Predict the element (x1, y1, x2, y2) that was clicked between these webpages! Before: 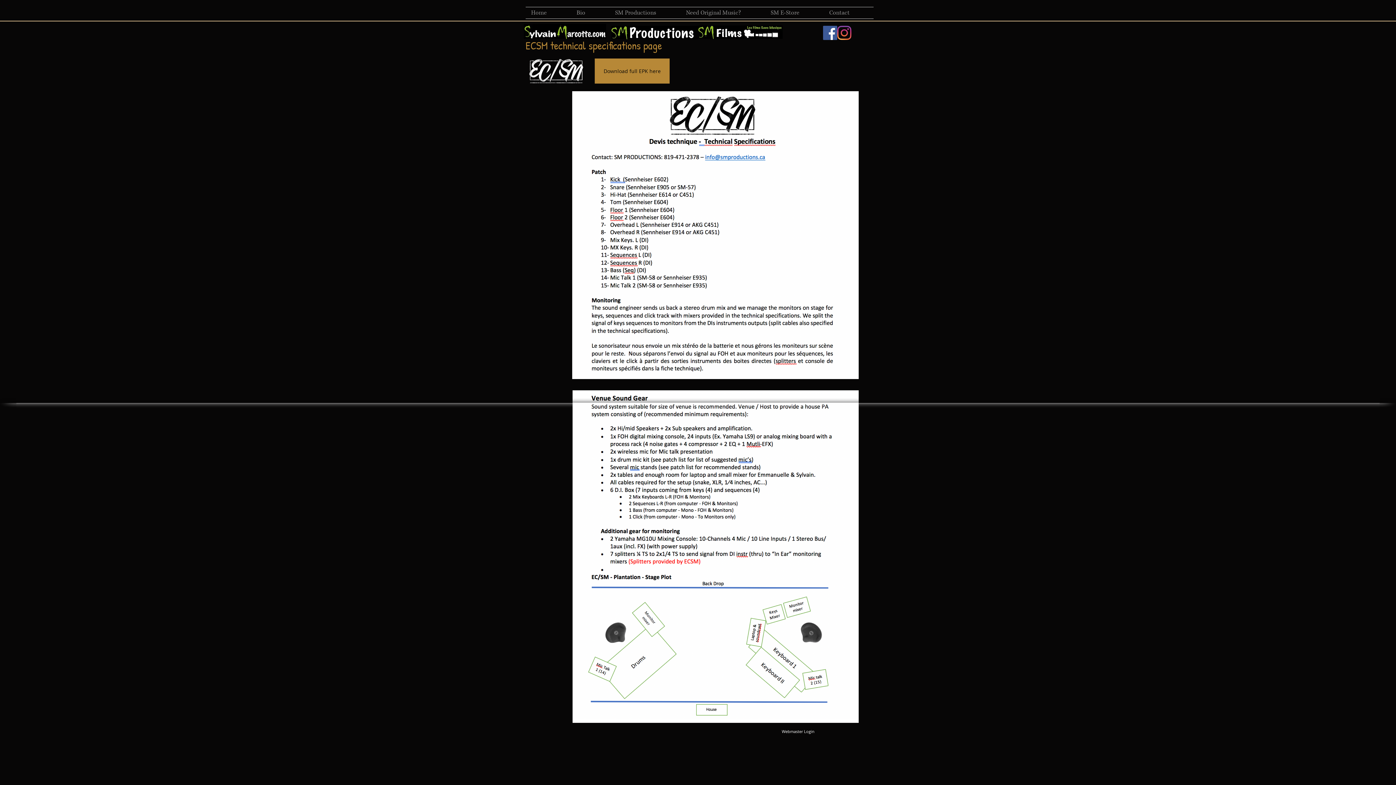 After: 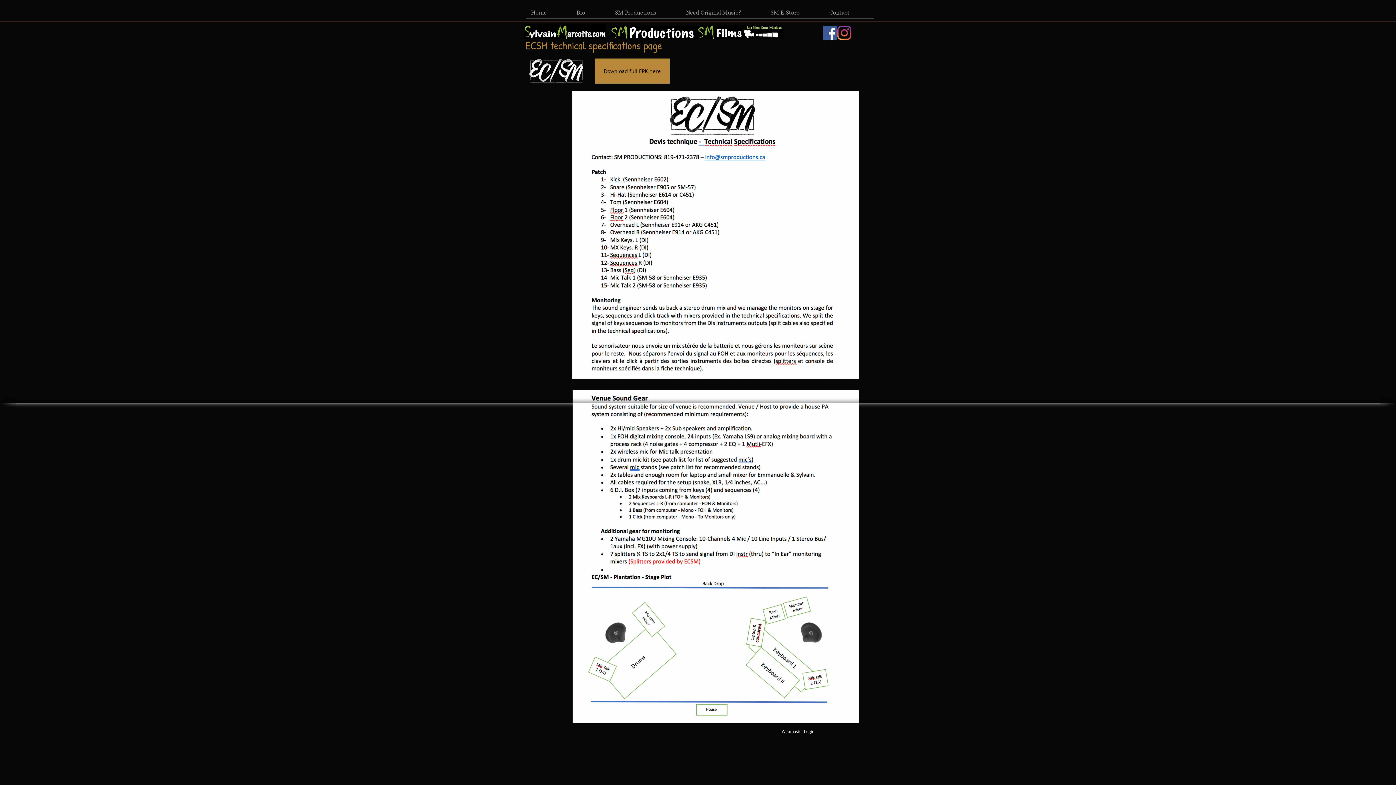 Action: bbox: (823, 25, 837, 40) label: Facebook Social Icon